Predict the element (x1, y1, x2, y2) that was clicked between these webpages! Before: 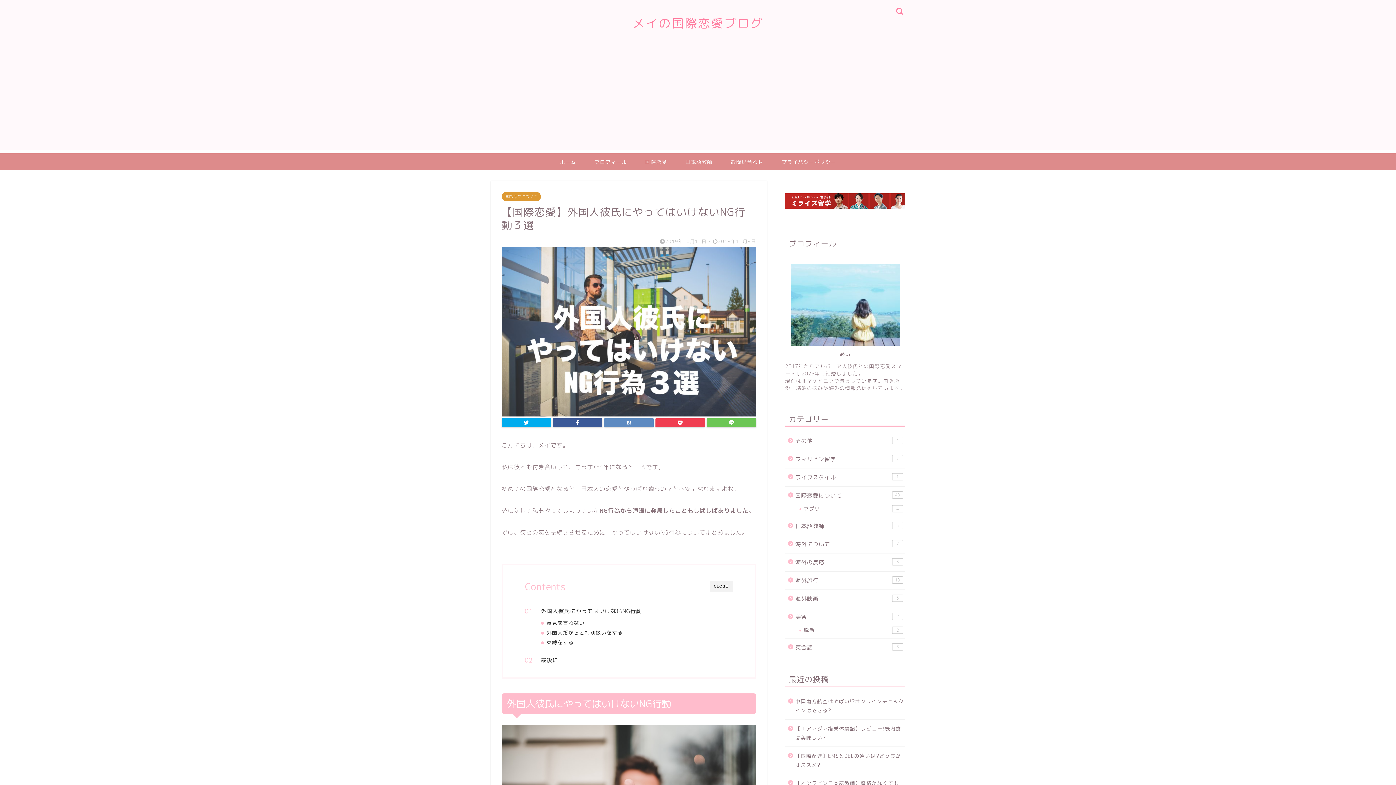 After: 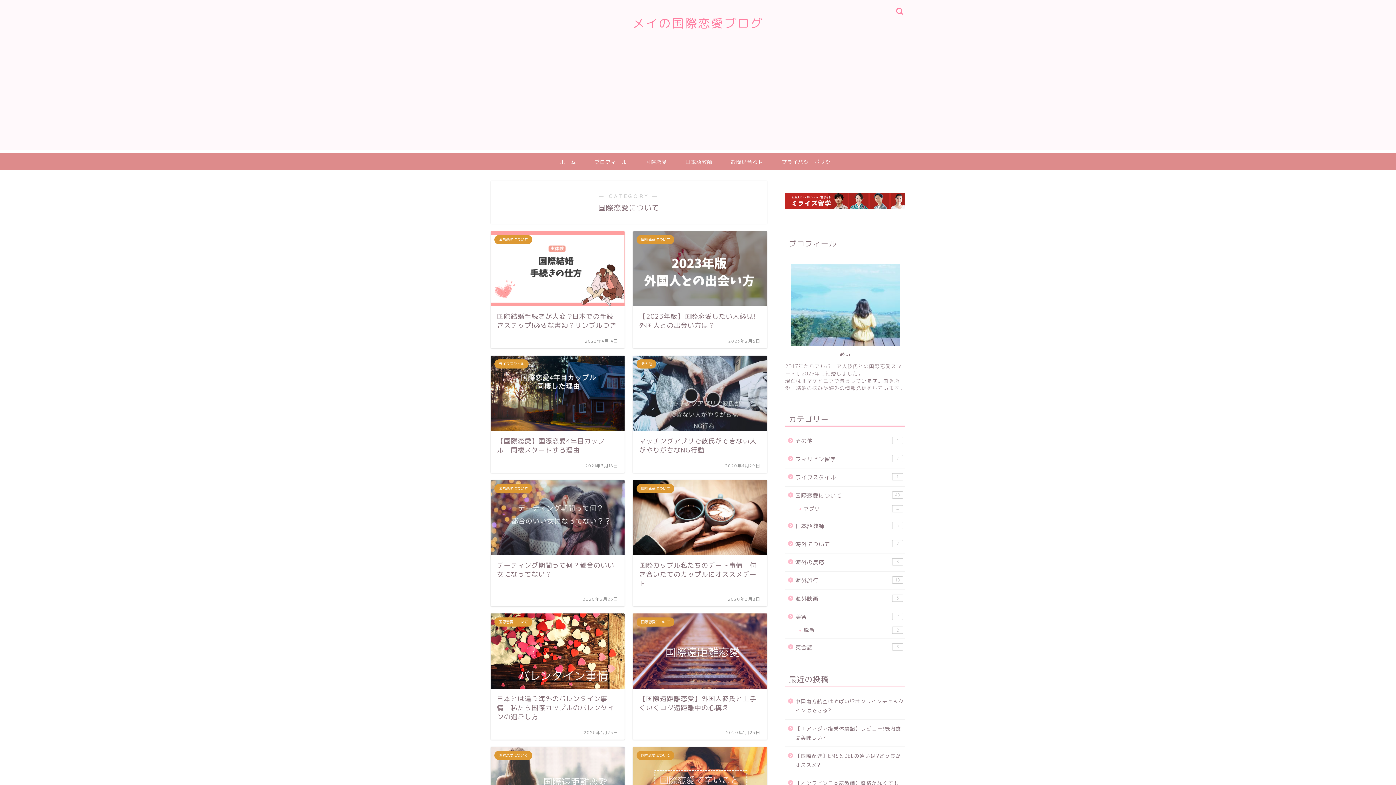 Action: label: 国際恋愛 bbox: (636, 153, 676, 170)